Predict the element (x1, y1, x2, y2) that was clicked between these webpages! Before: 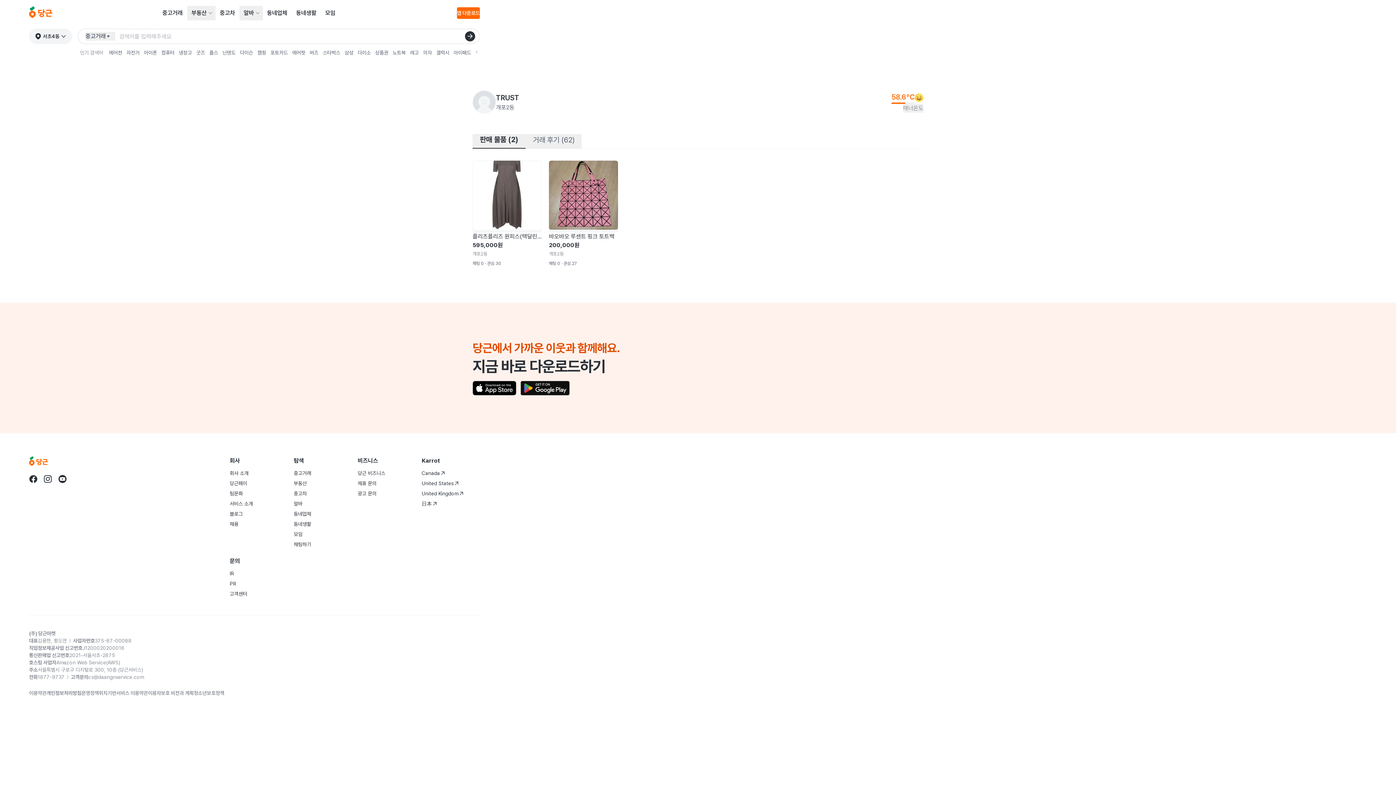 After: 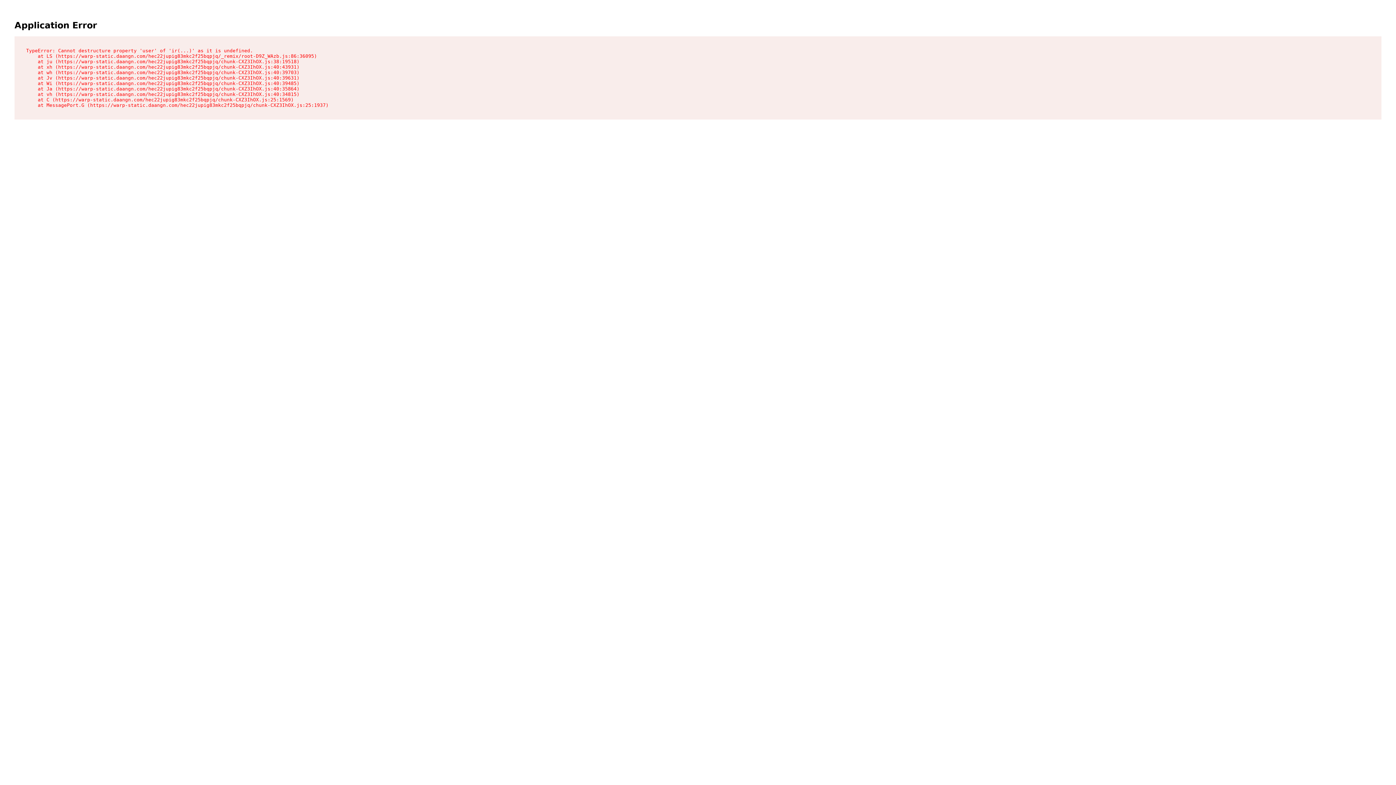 Action: bbox: (465, 31, 475, 41) label: 검색